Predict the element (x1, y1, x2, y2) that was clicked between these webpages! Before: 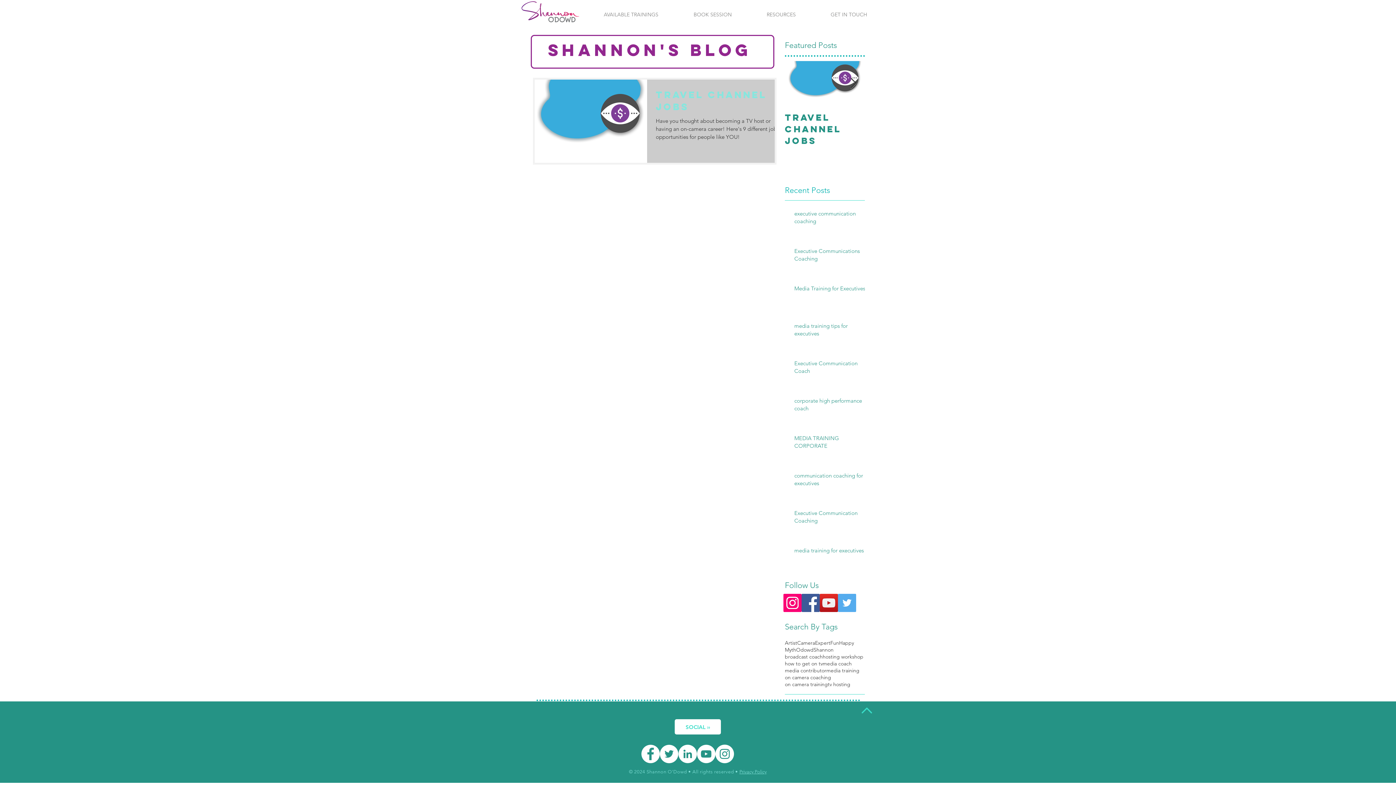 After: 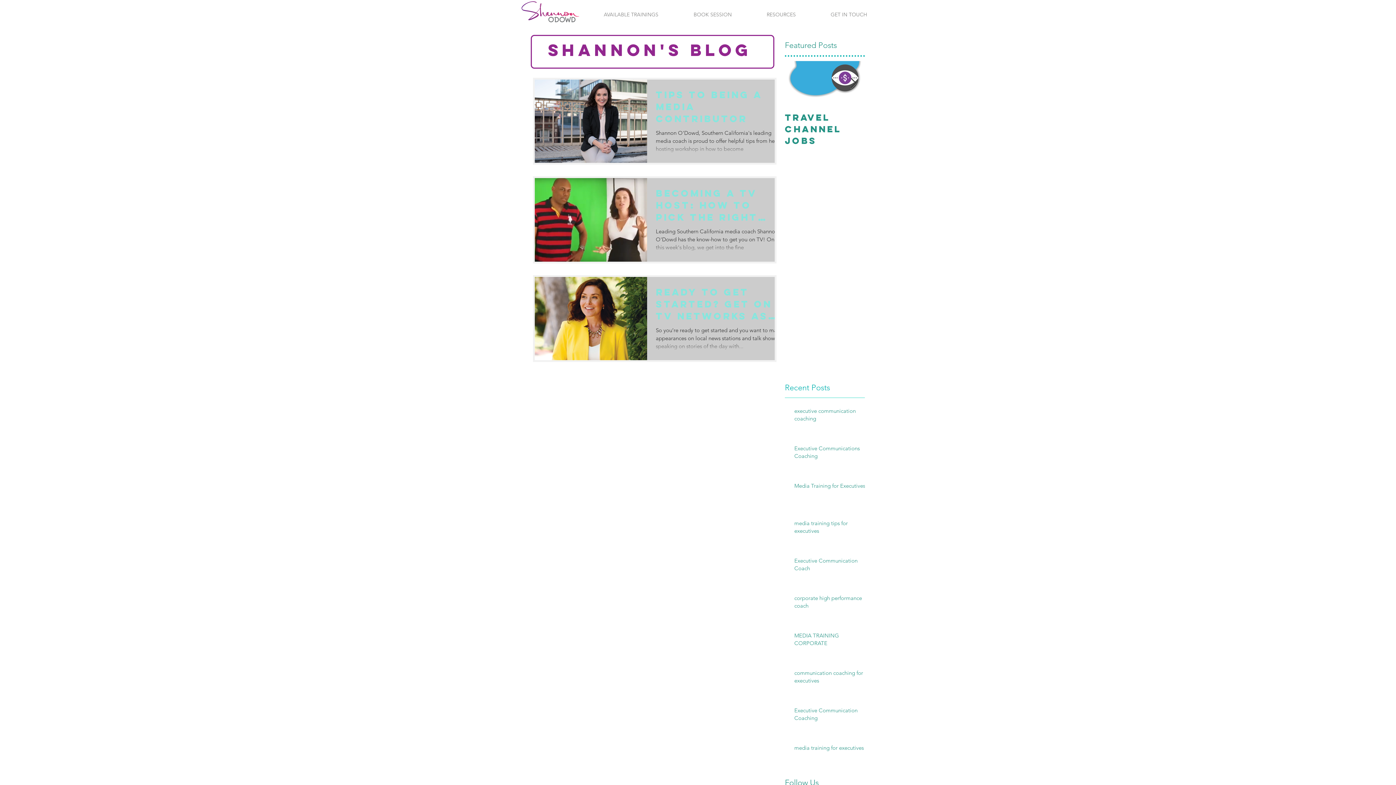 Action: label: Odowd bbox: (796, 647, 813, 653)